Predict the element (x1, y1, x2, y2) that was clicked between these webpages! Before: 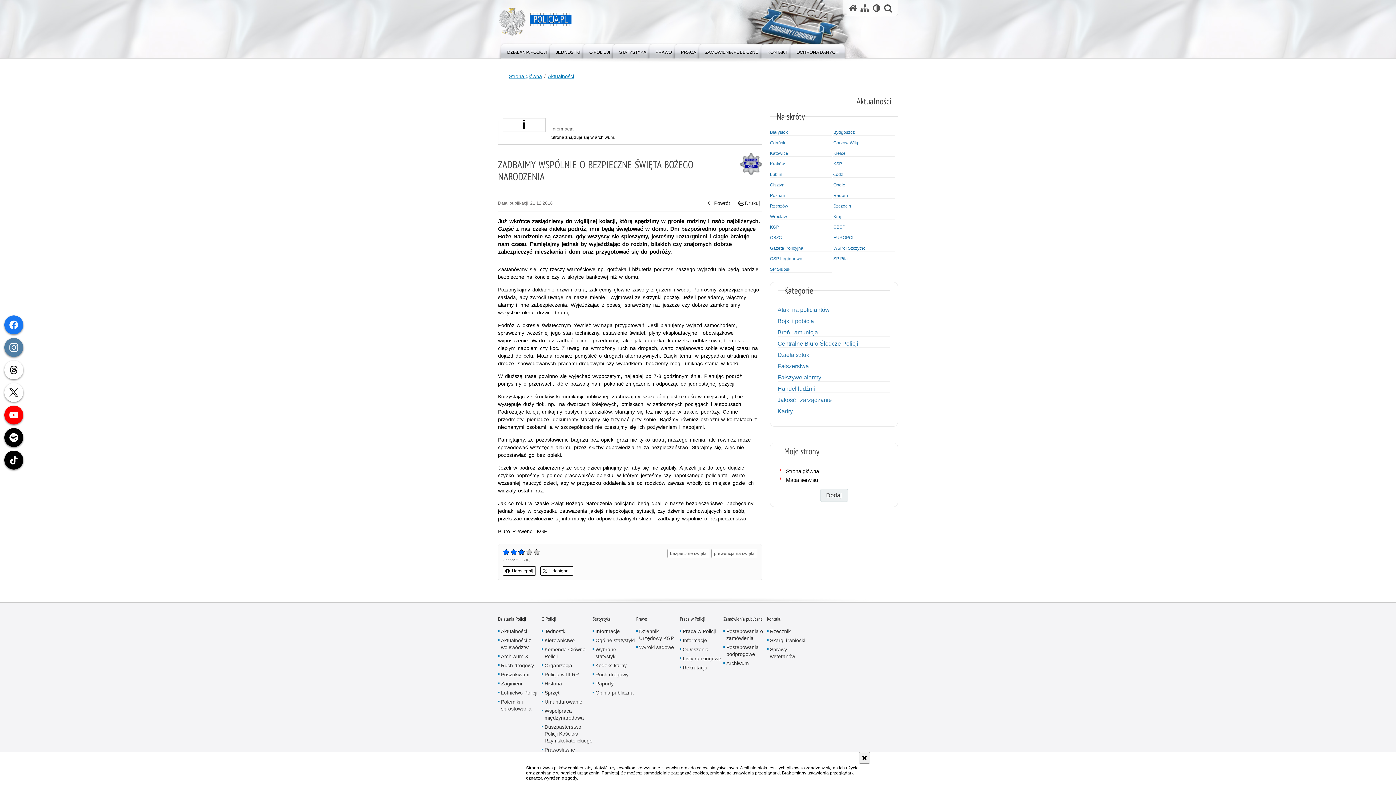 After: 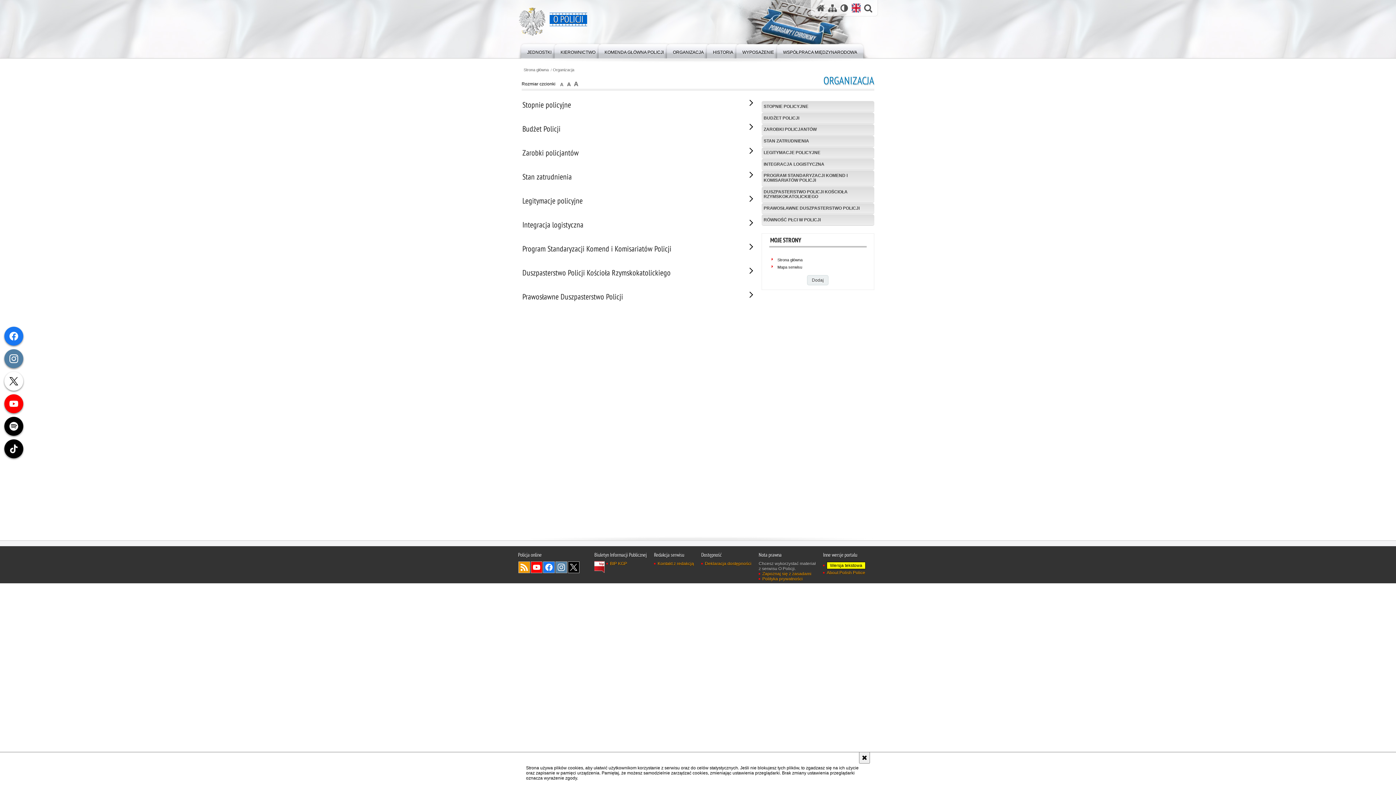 Action: label: Organizacja bbox: (541, 662, 572, 669)